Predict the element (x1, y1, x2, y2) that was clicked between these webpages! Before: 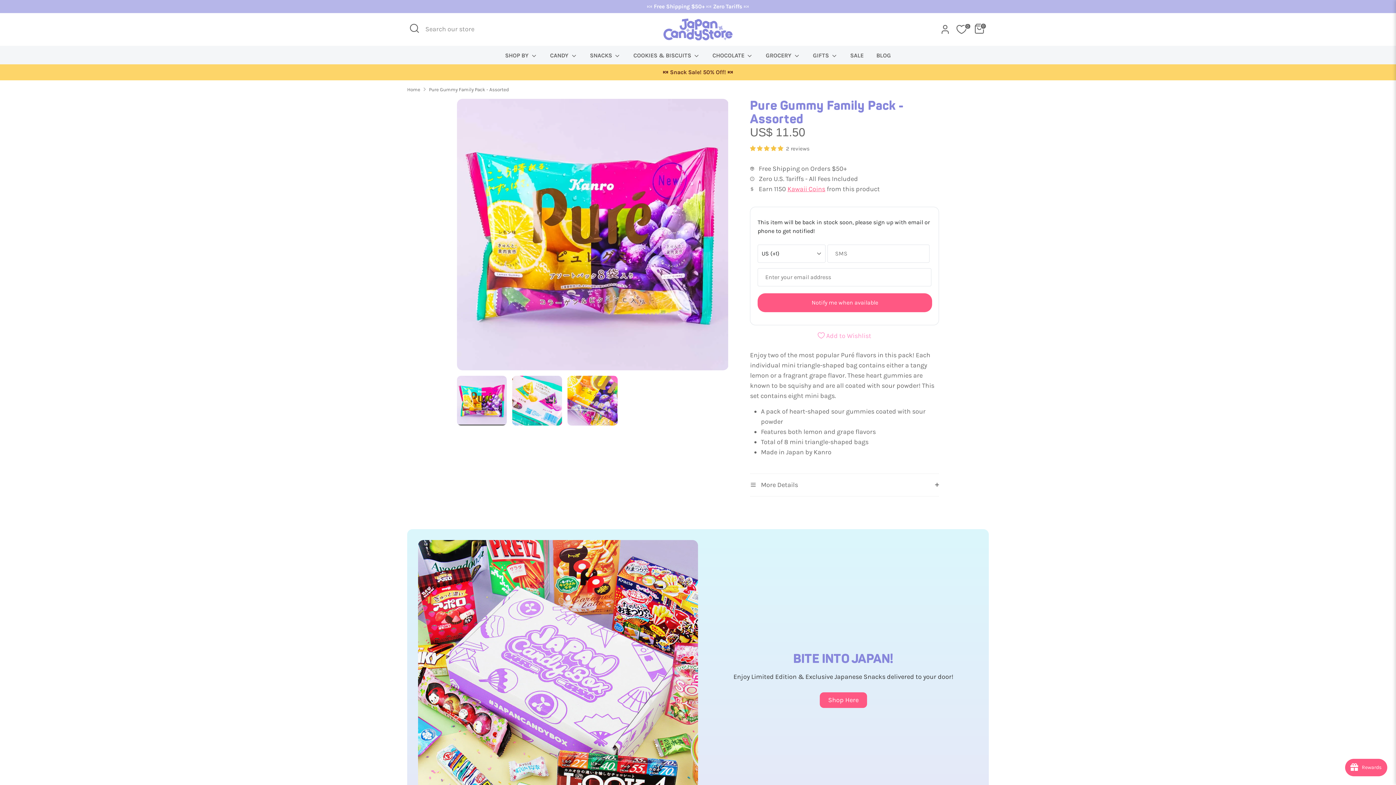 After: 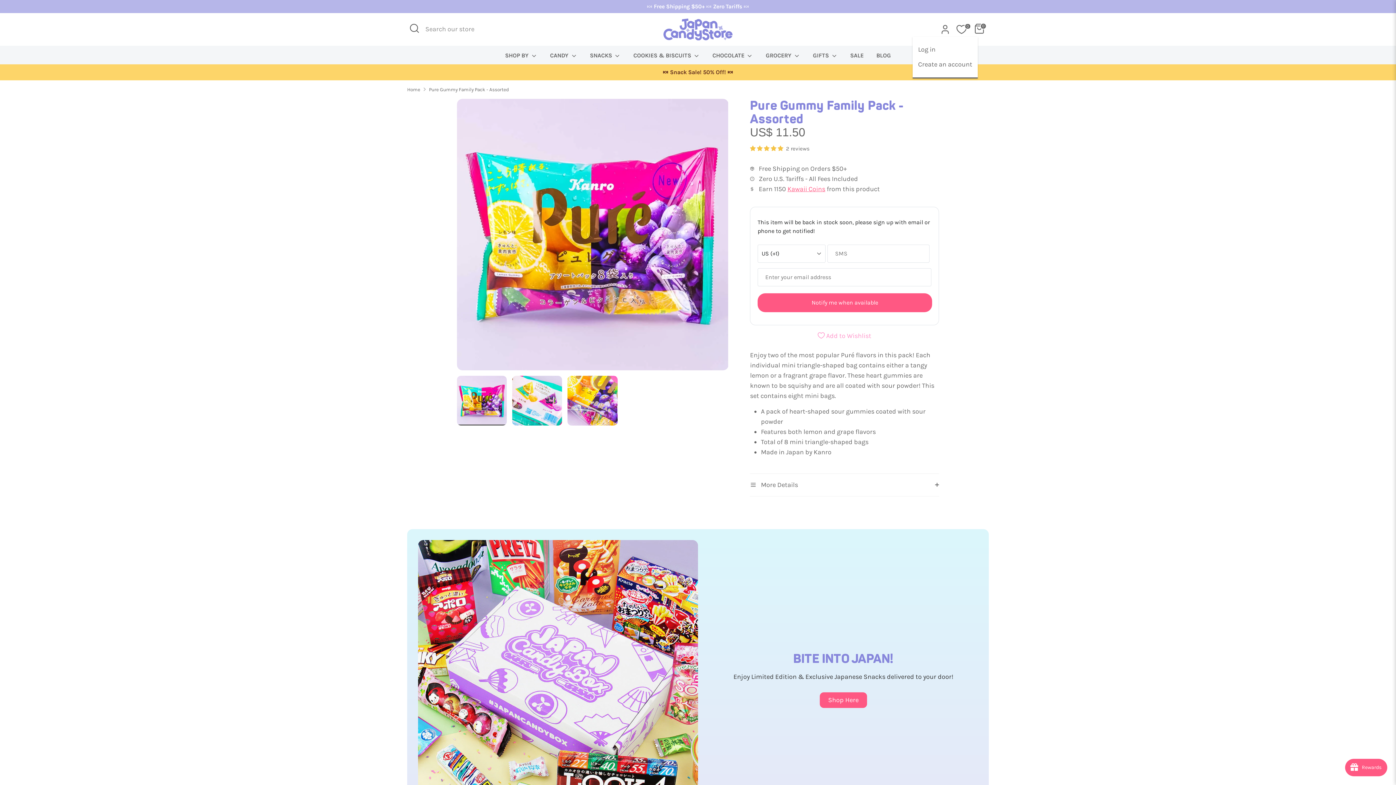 Action: label: Account bbox: (938, 22, 952, 36)